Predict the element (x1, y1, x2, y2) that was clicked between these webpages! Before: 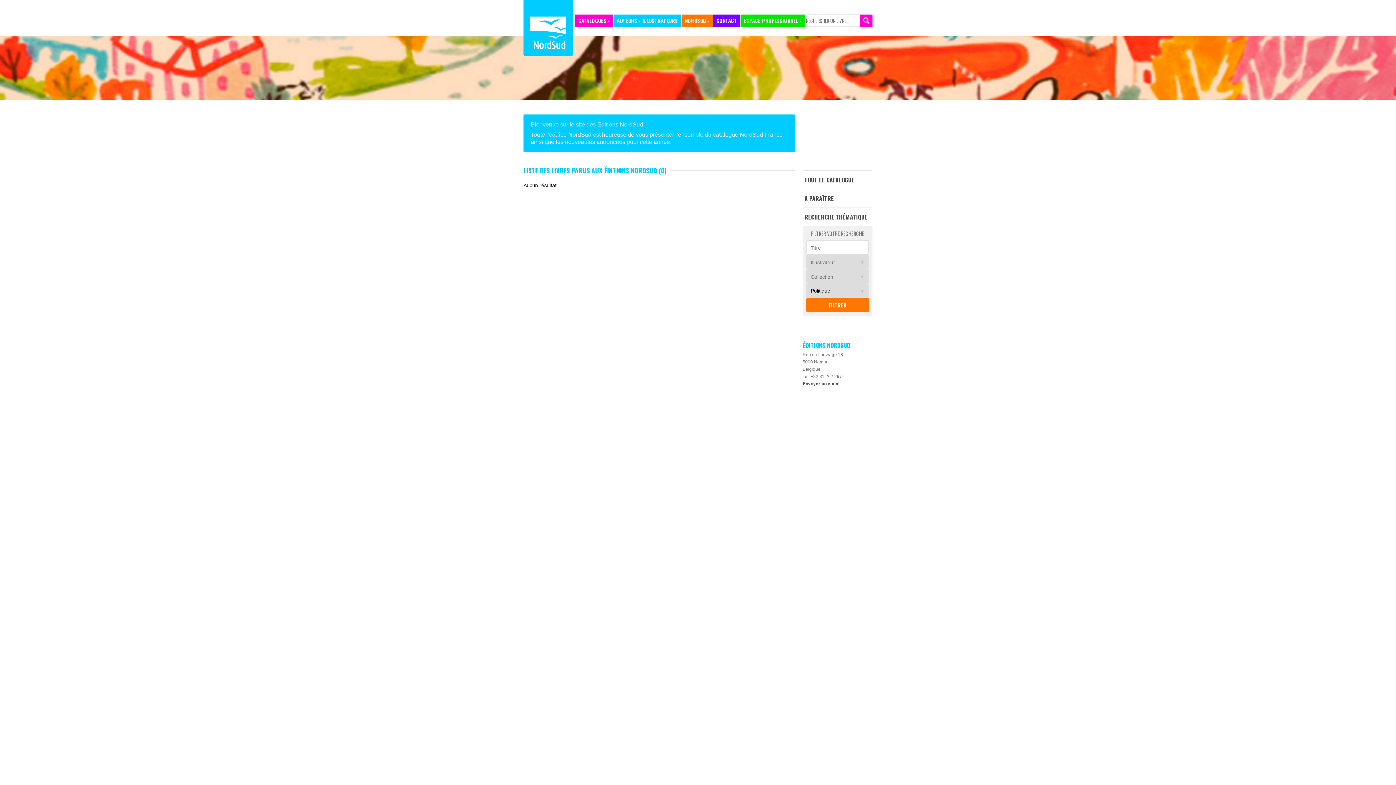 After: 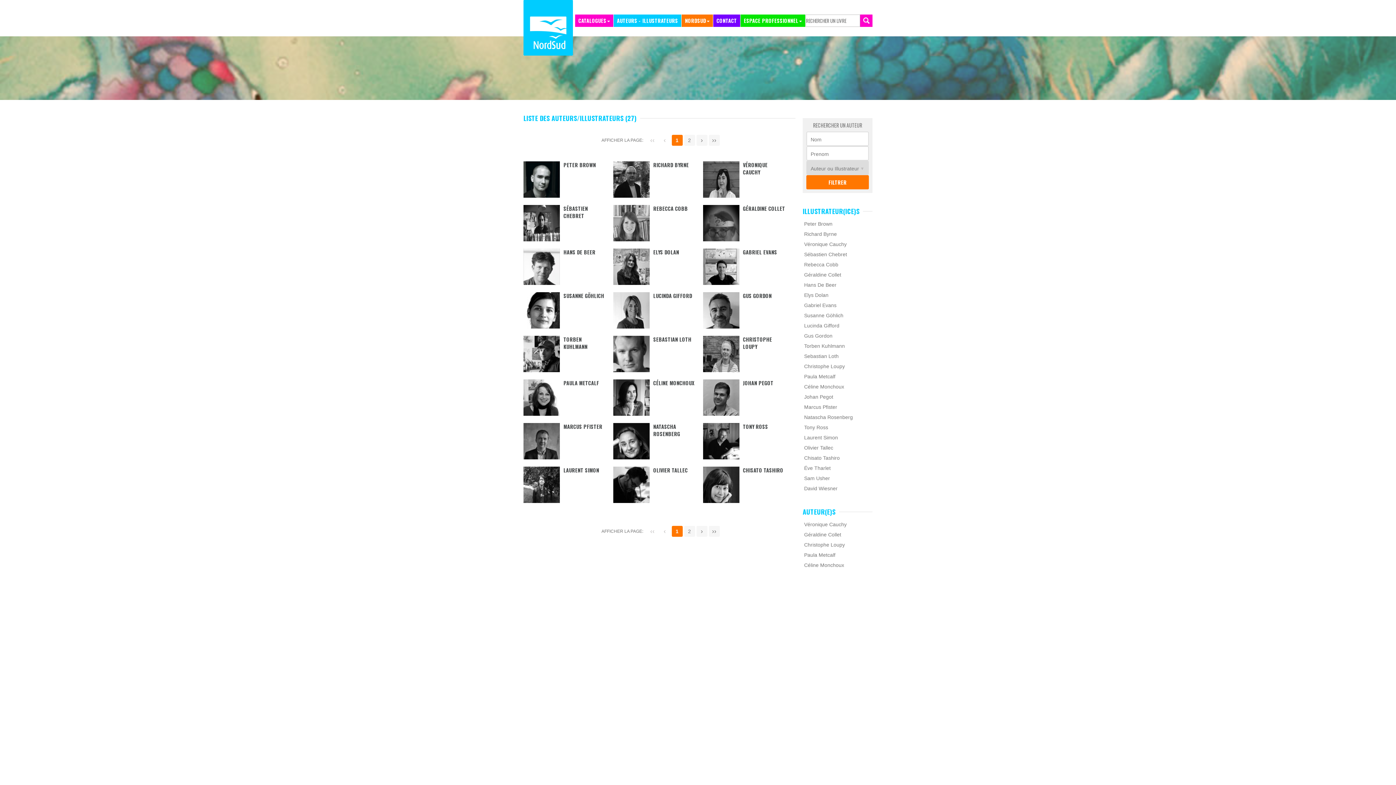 Action: bbox: (613, 14, 681, 26) label: AUTEURS - ILLUSTRATEURS